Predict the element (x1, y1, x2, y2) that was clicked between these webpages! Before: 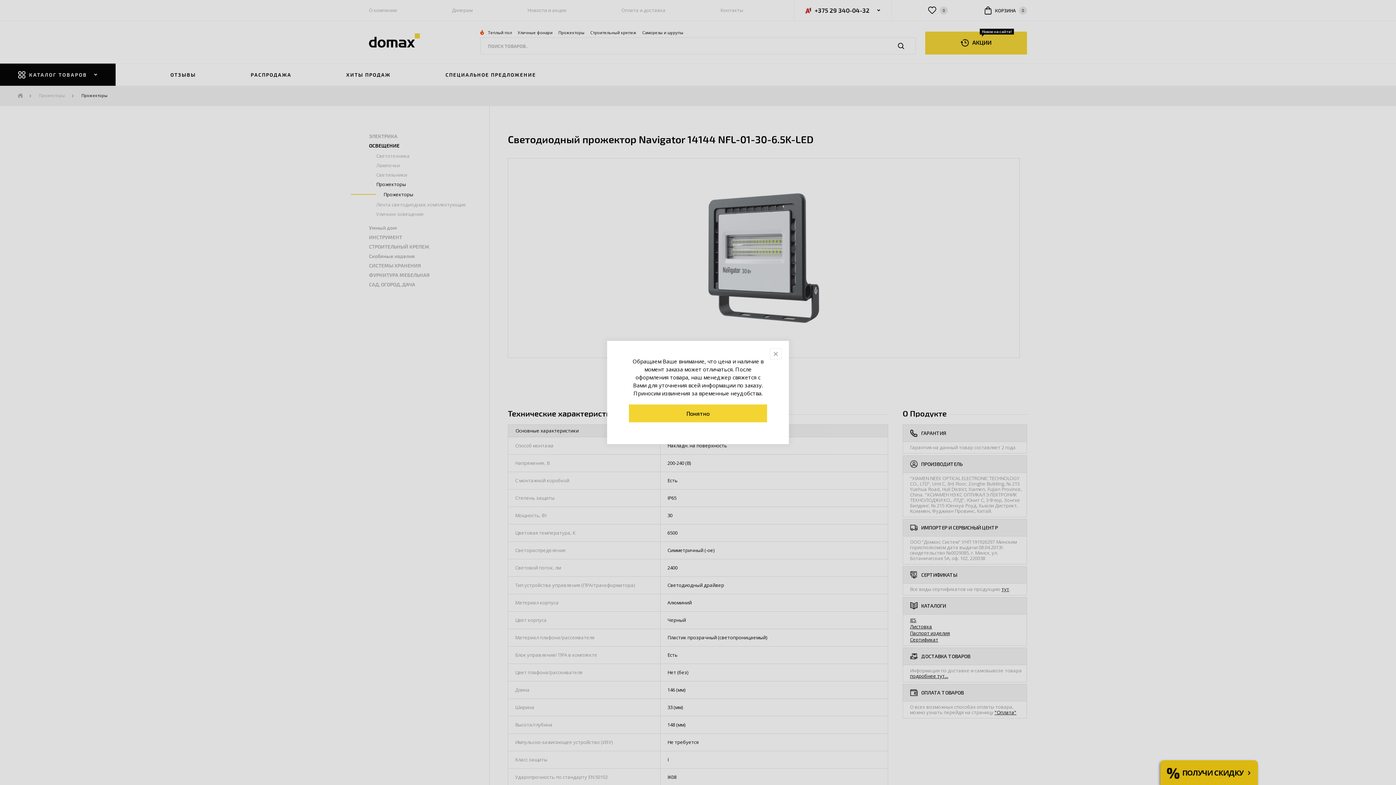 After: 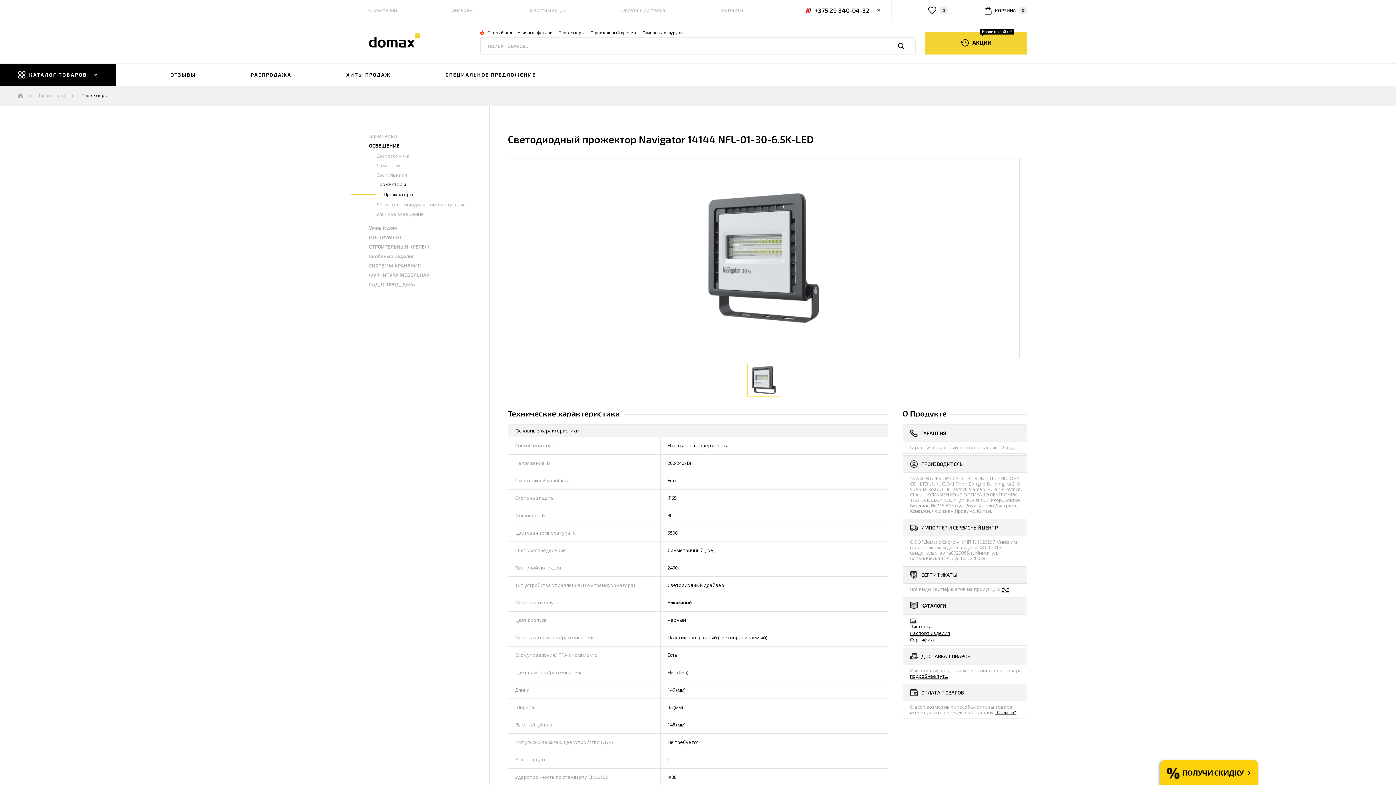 Action: label: Понятно bbox: (629, 404, 767, 422)